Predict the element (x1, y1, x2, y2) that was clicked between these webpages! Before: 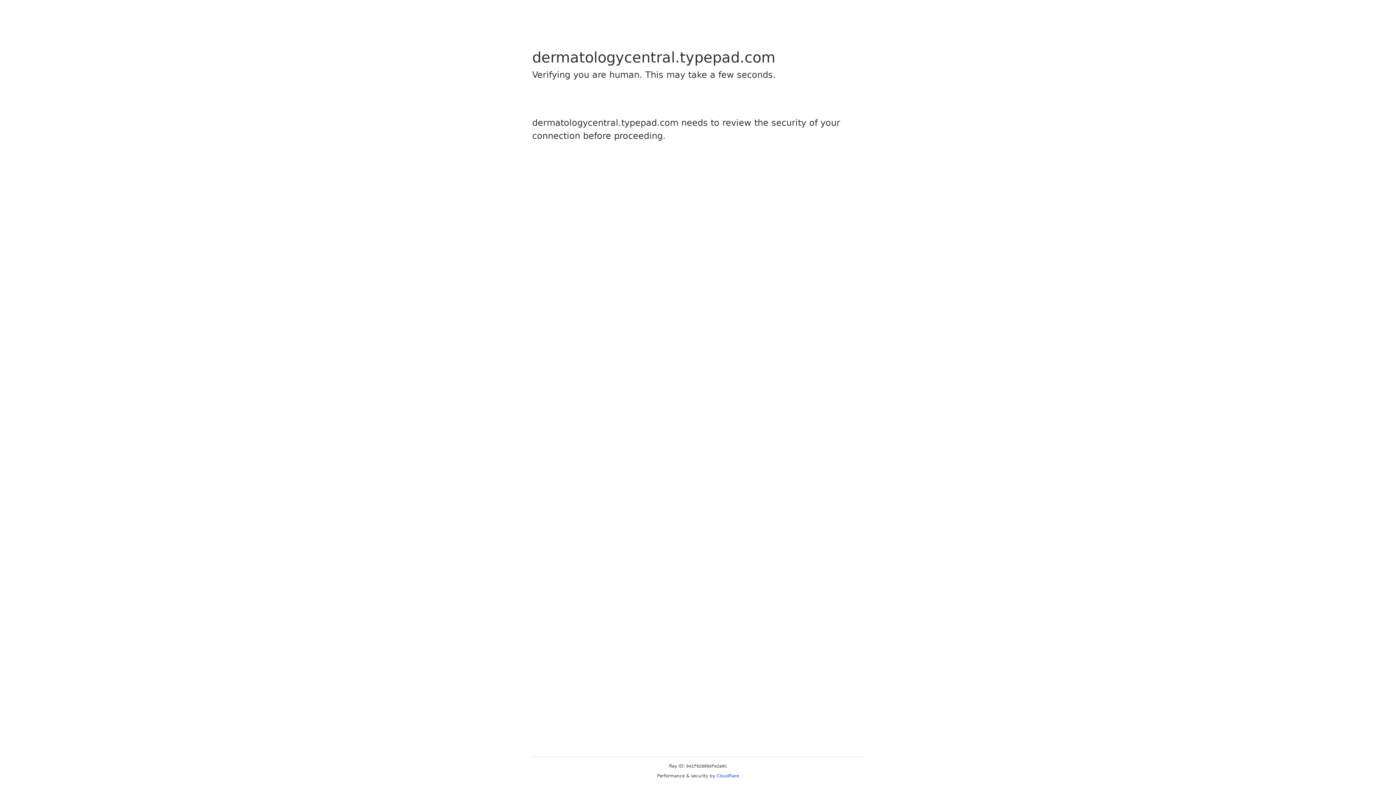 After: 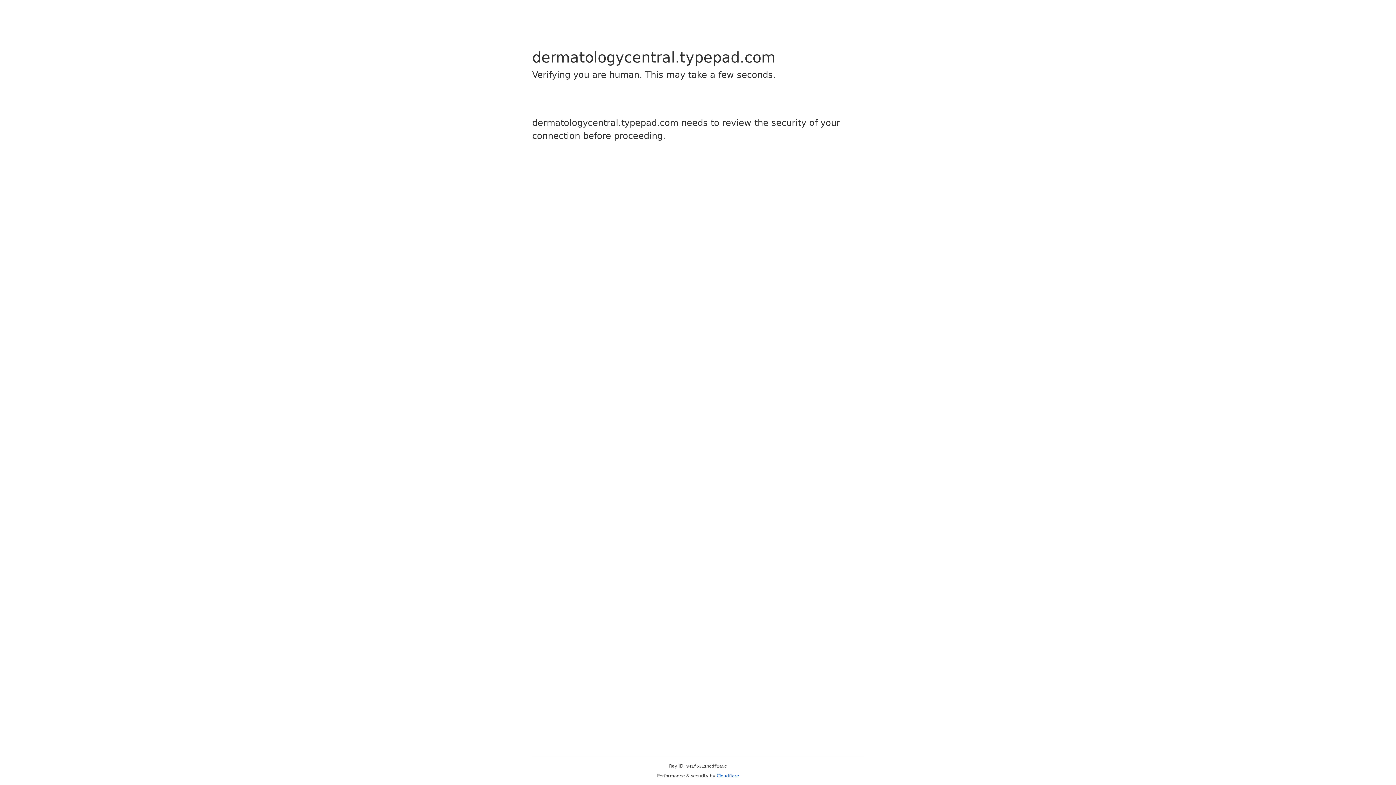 Action: bbox: (716, 773, 739, 778) label: Cloudflare